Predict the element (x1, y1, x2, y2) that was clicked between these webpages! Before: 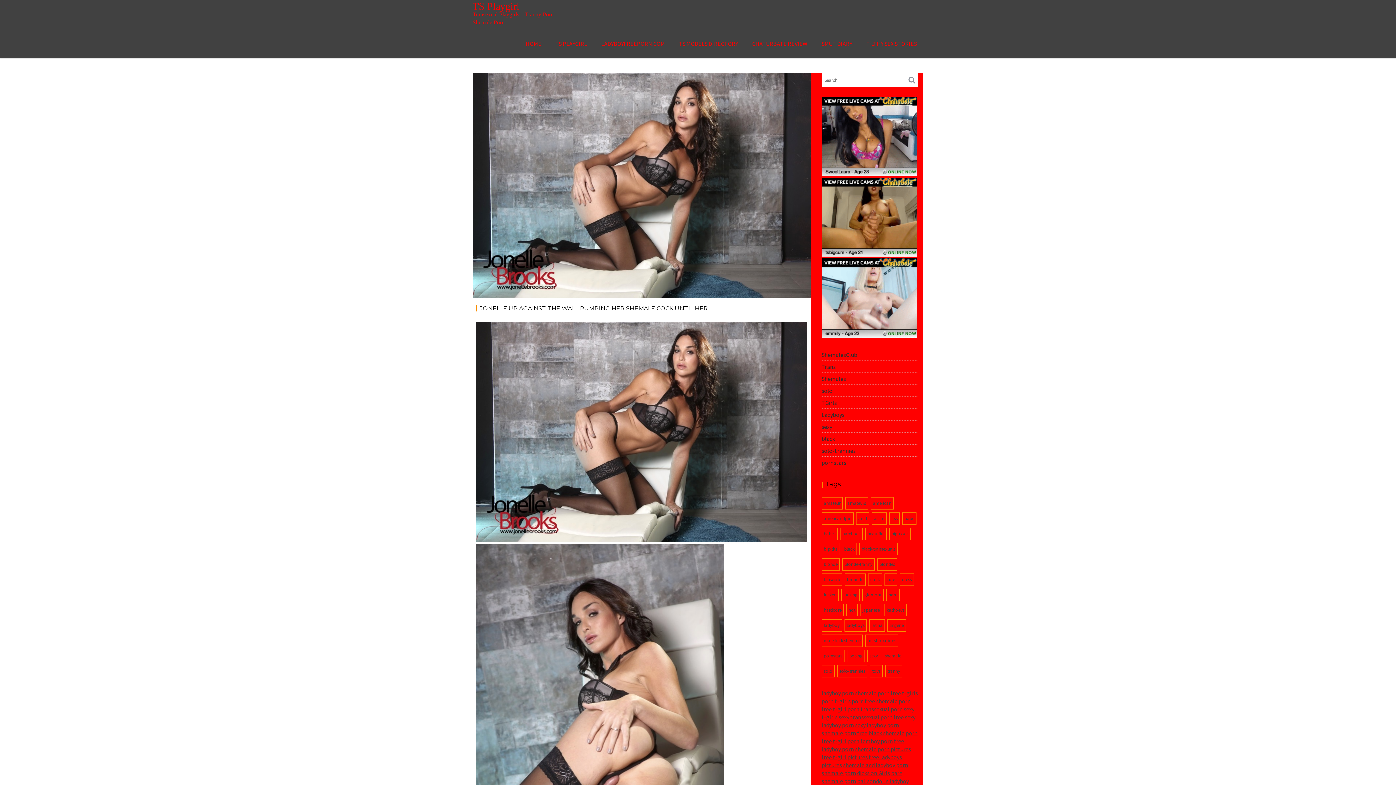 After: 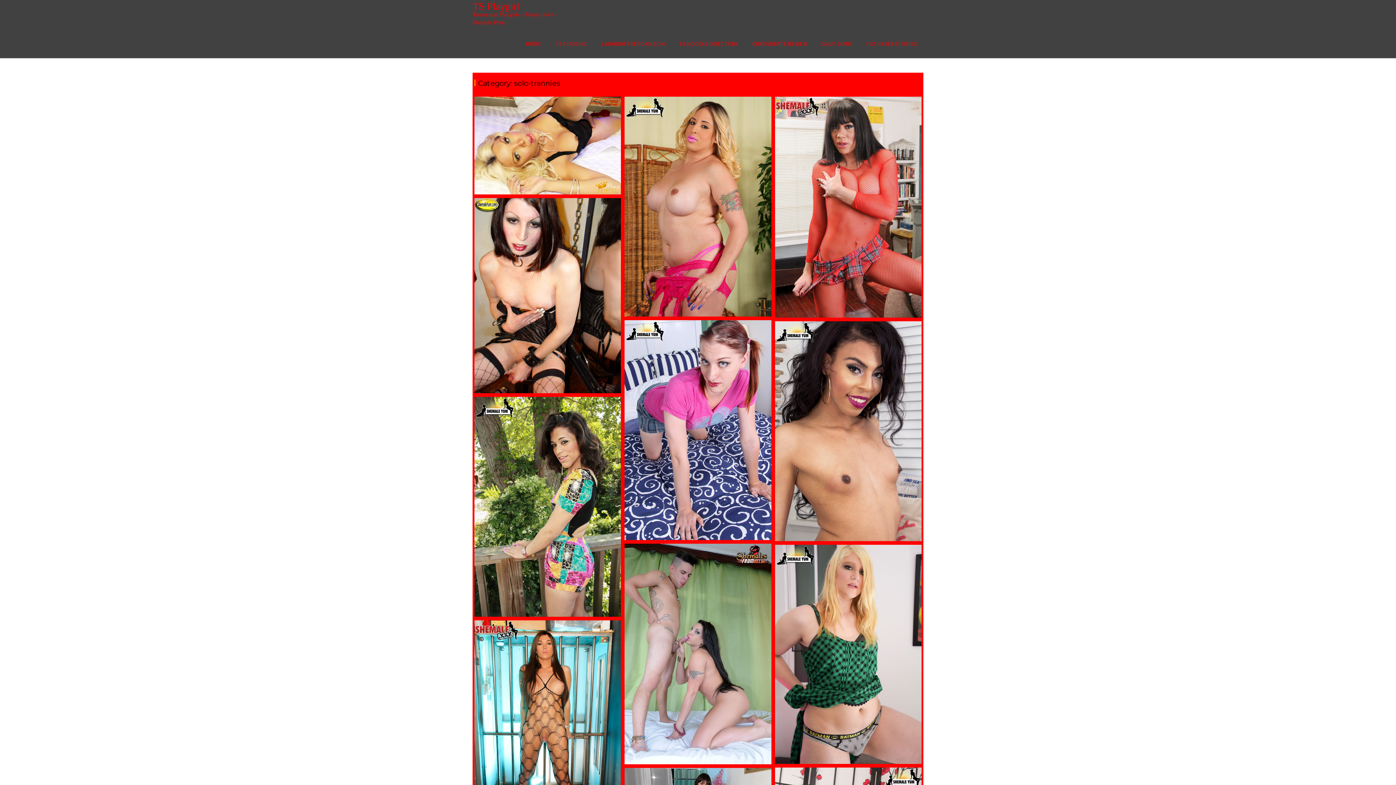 Action: label: solo-trannies bbox: (821, 447, 856, 454)